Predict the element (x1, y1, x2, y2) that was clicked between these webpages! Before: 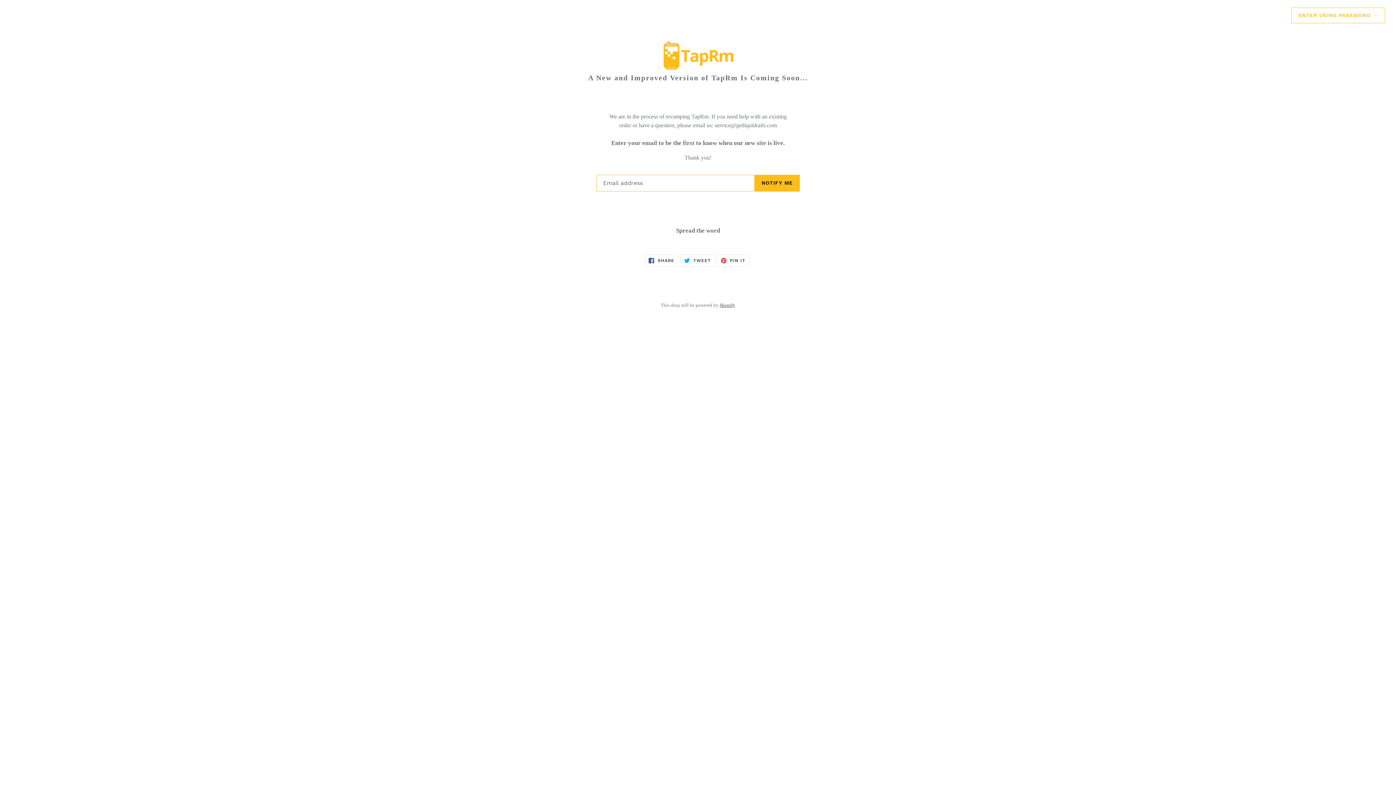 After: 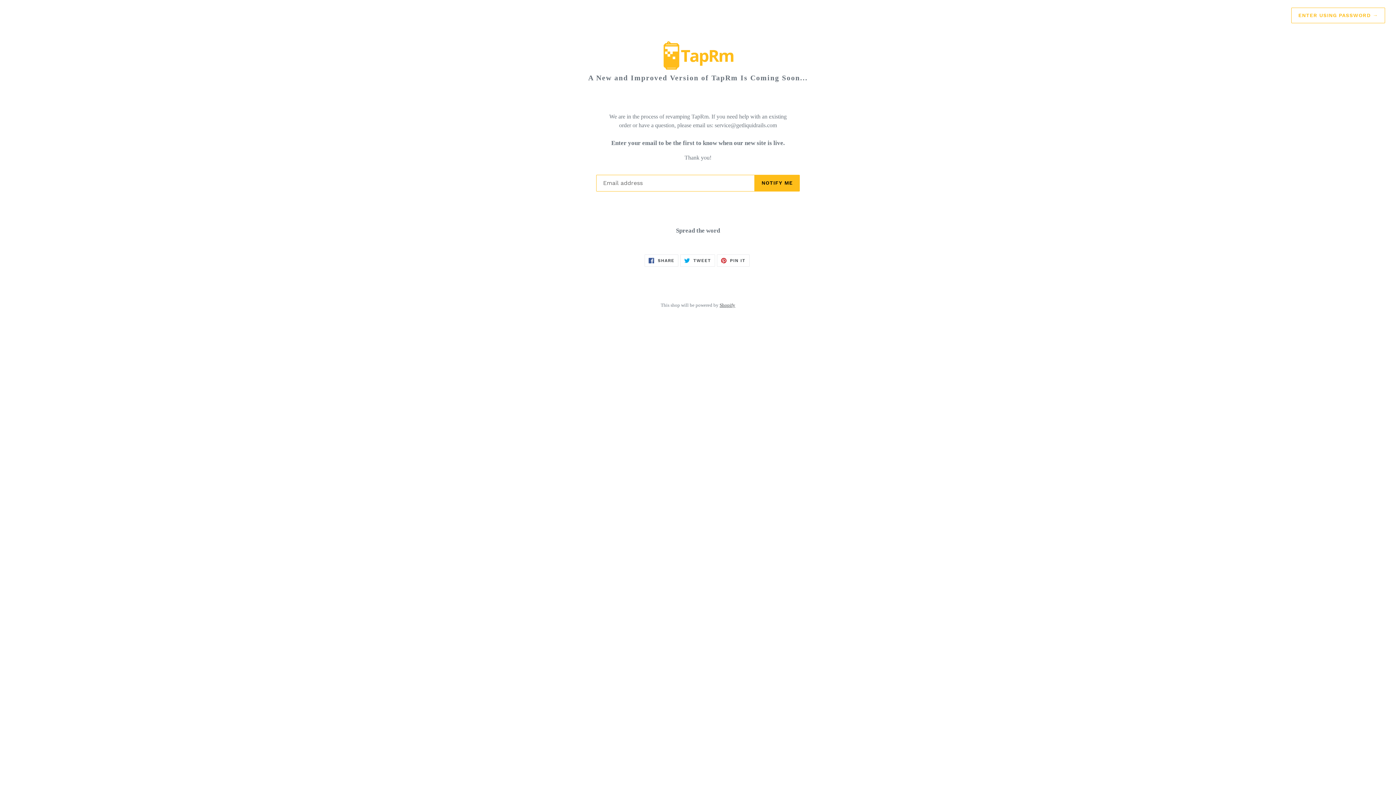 Action: bbox: (20, 40, 1376, 73) label: logo